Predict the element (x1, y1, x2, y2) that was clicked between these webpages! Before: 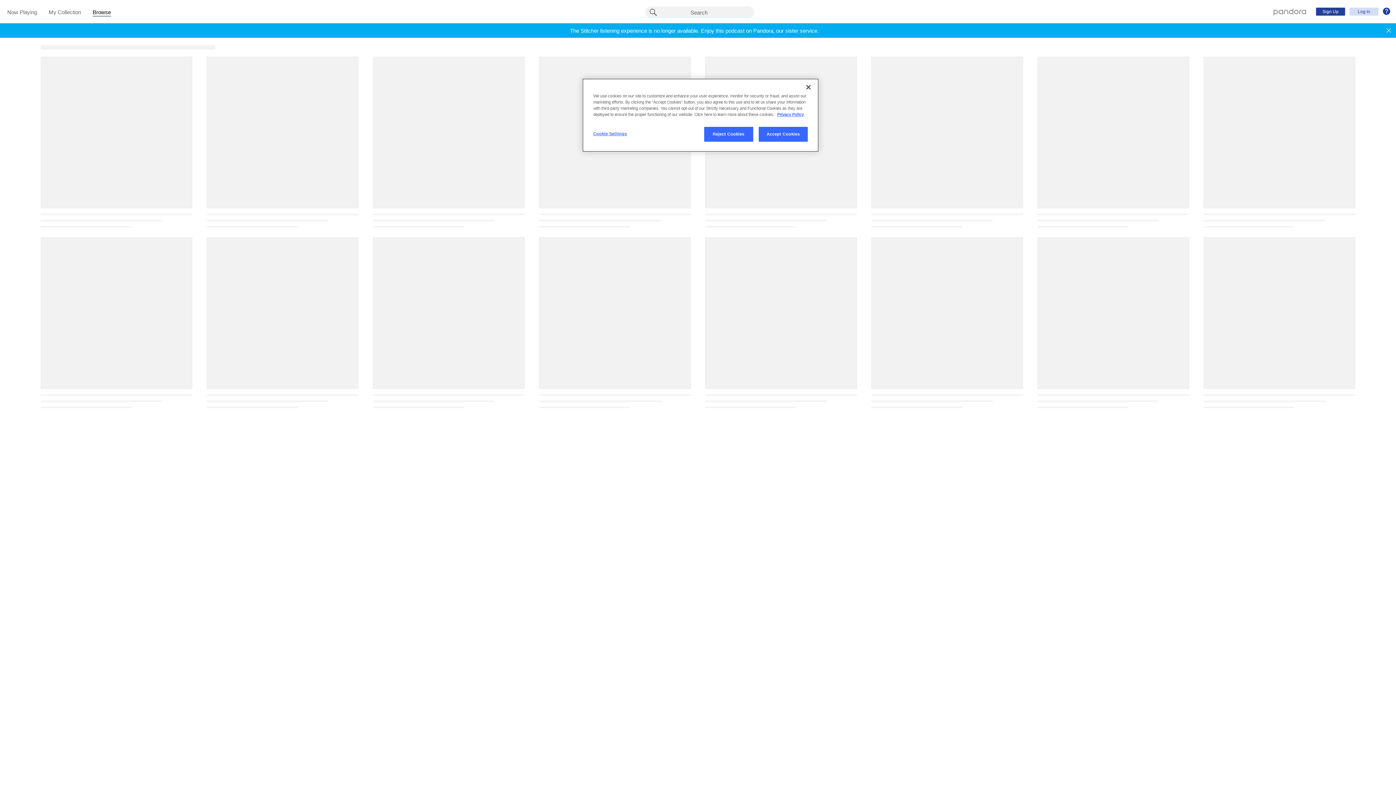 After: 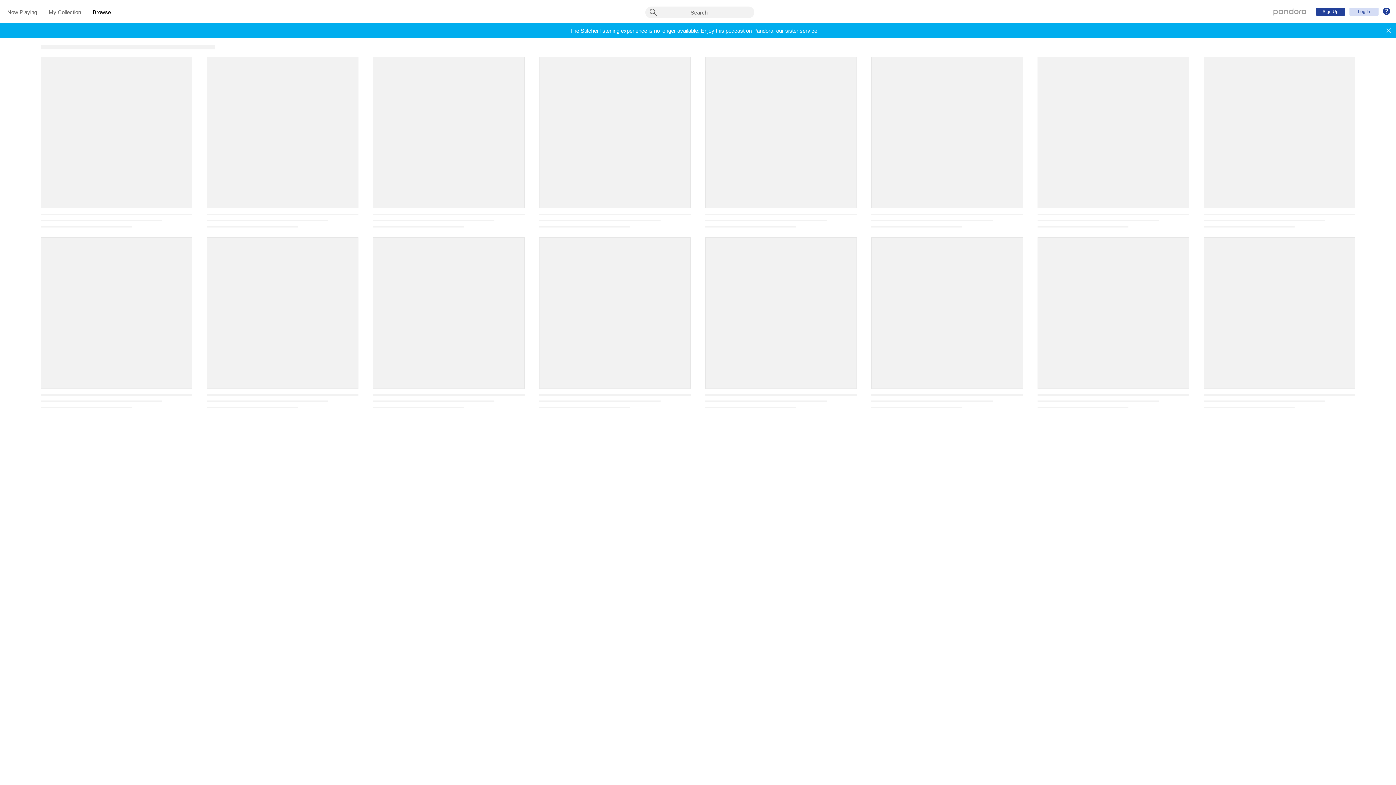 Action: bbox: (800, 79, 816, 95) label: Close